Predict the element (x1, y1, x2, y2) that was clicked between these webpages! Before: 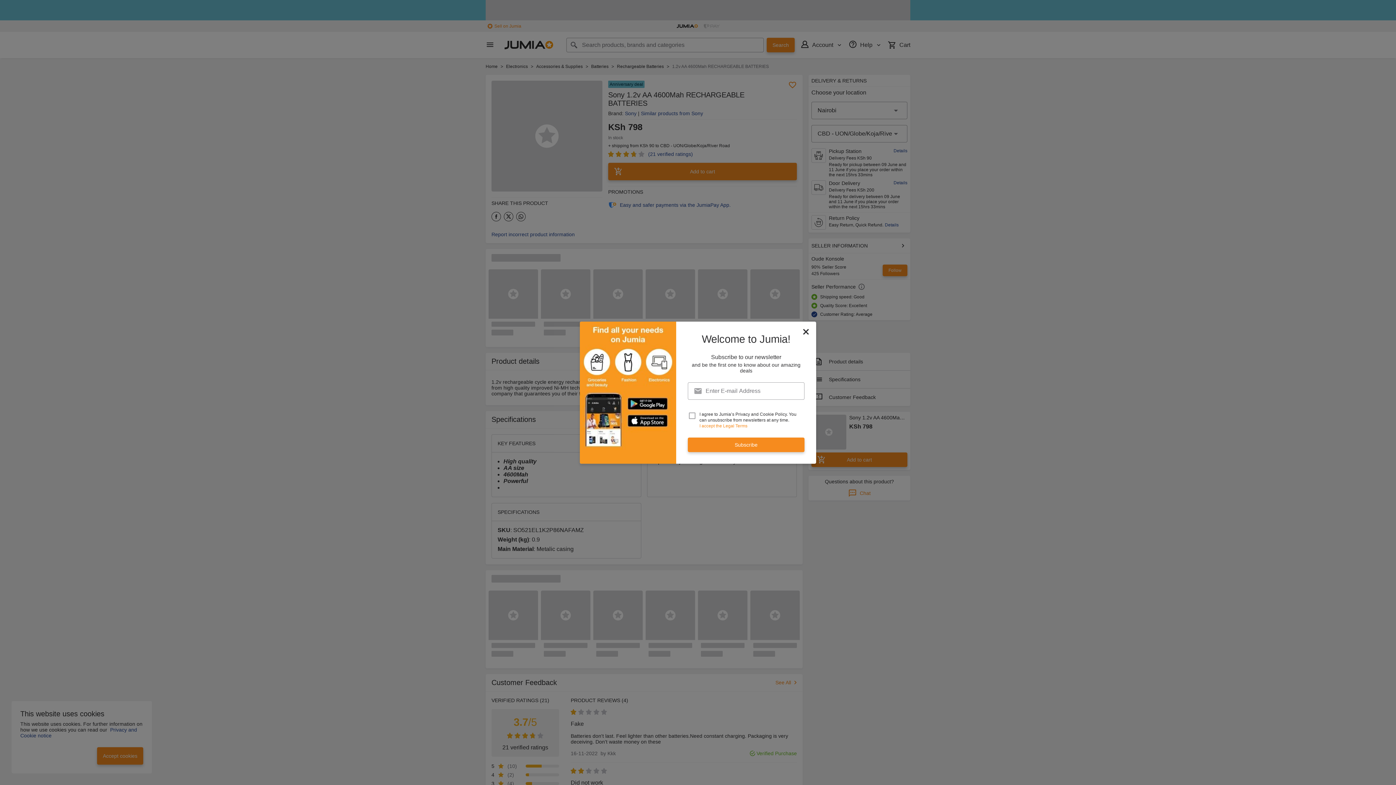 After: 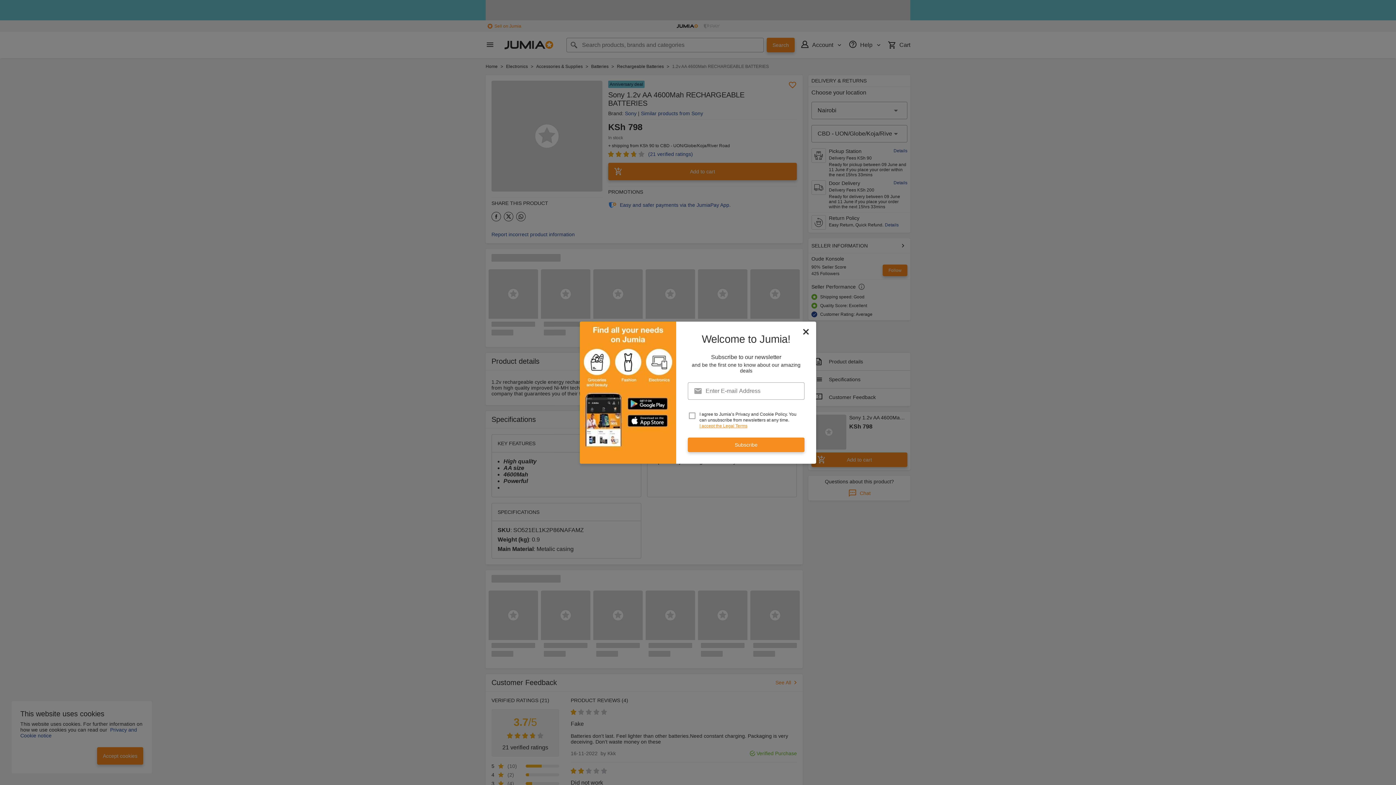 Action: bbox: (699, 423, 747, 428) label: I accept the Legal Terms